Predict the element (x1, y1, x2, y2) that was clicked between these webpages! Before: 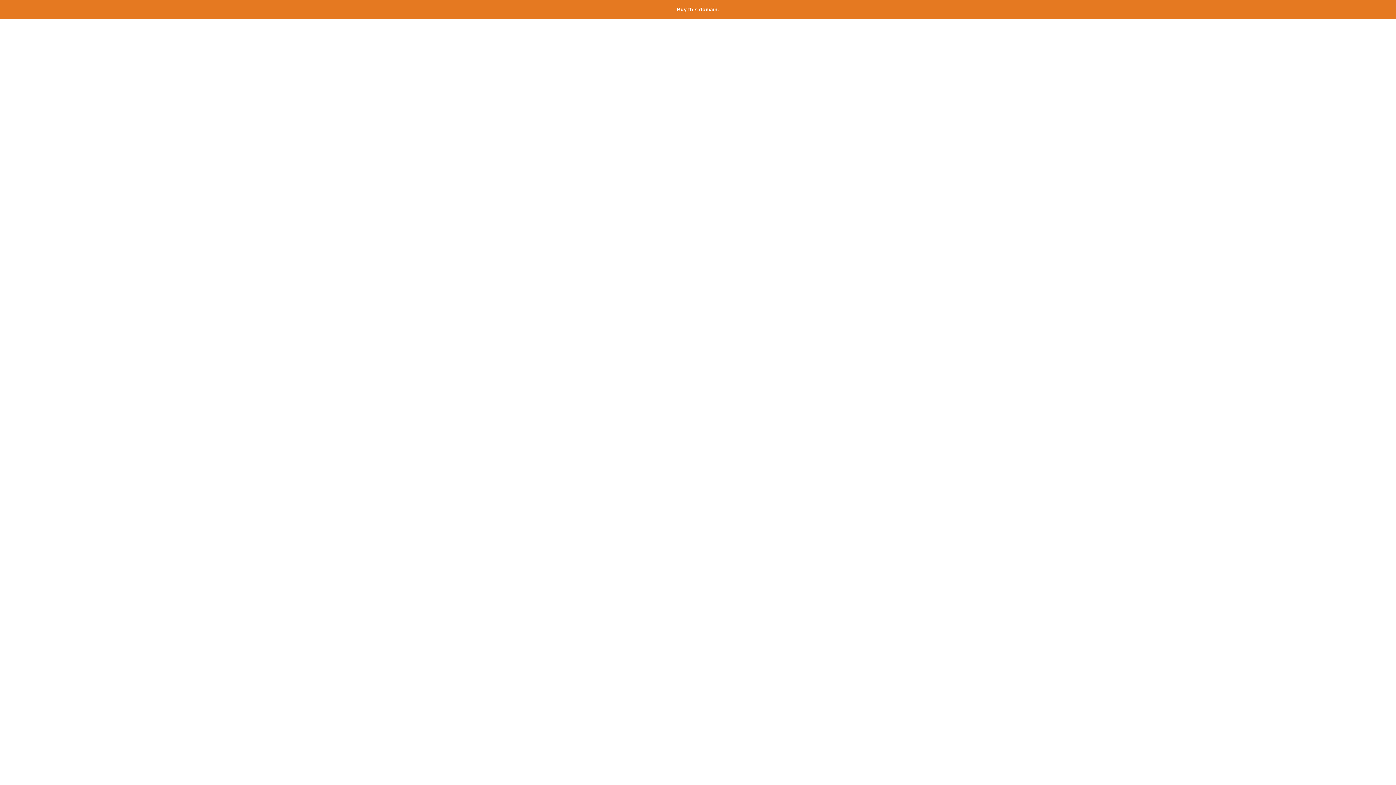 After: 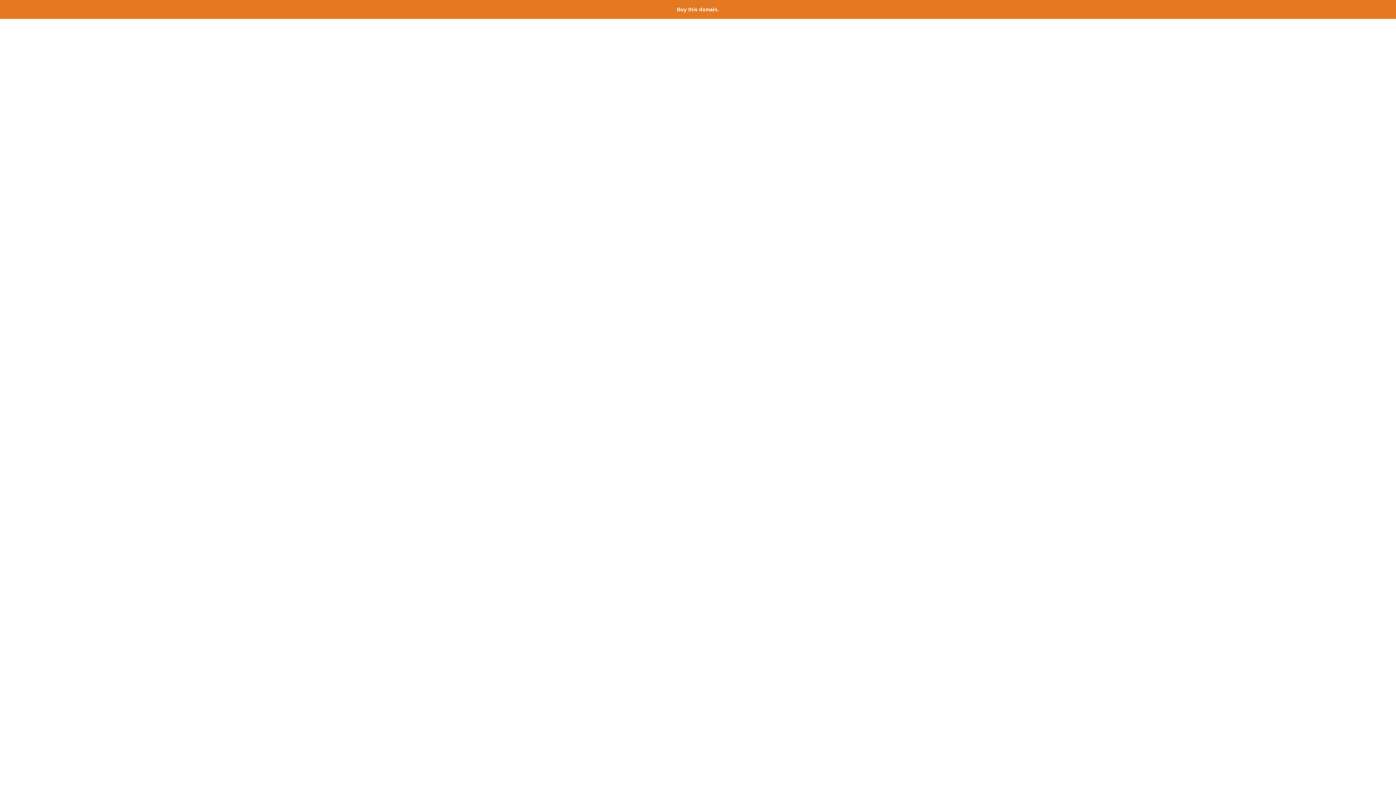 Action: bbox: (677, 6, 719, 12) label: Buy this domain.